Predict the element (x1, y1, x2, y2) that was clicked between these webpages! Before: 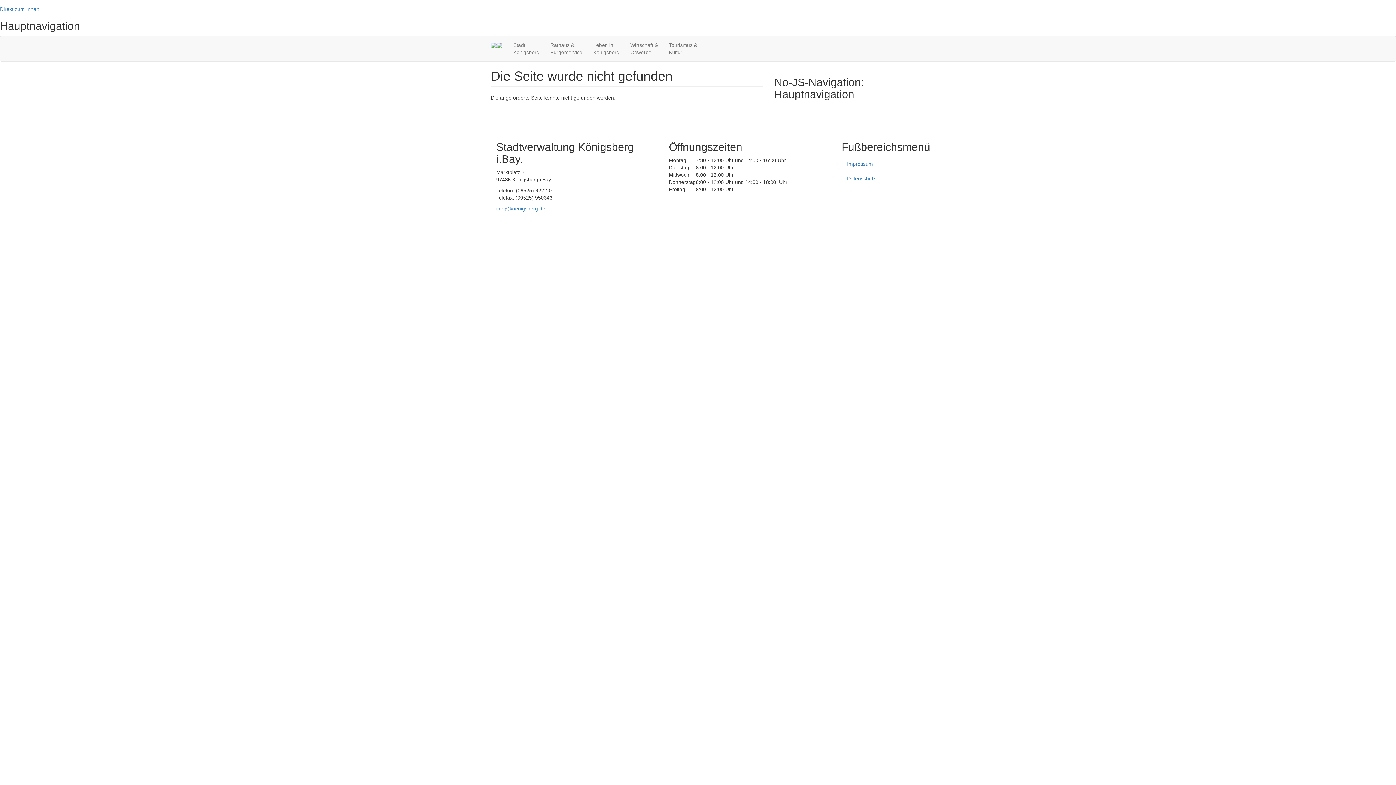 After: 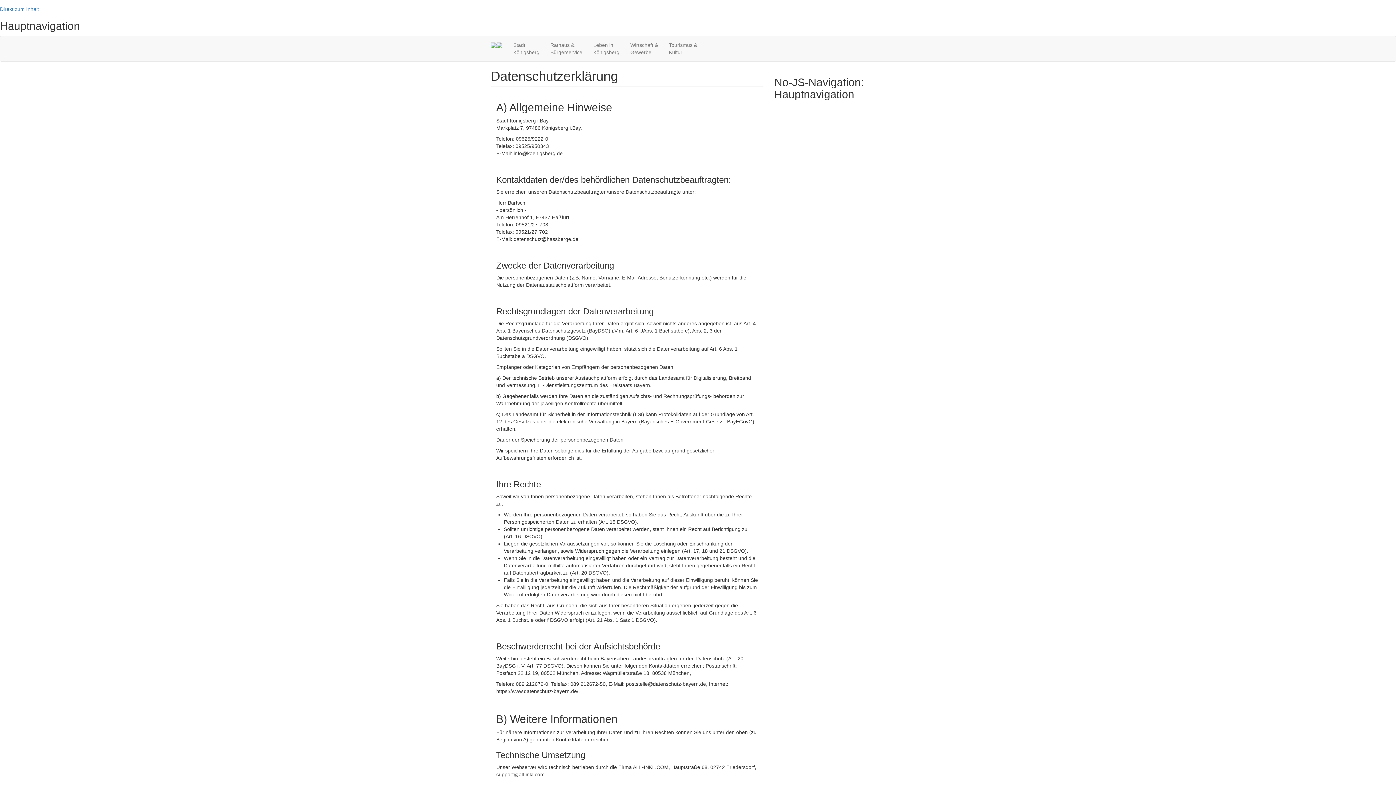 Action: label: Datenschutz bbox: (841, 171, 900, 185)